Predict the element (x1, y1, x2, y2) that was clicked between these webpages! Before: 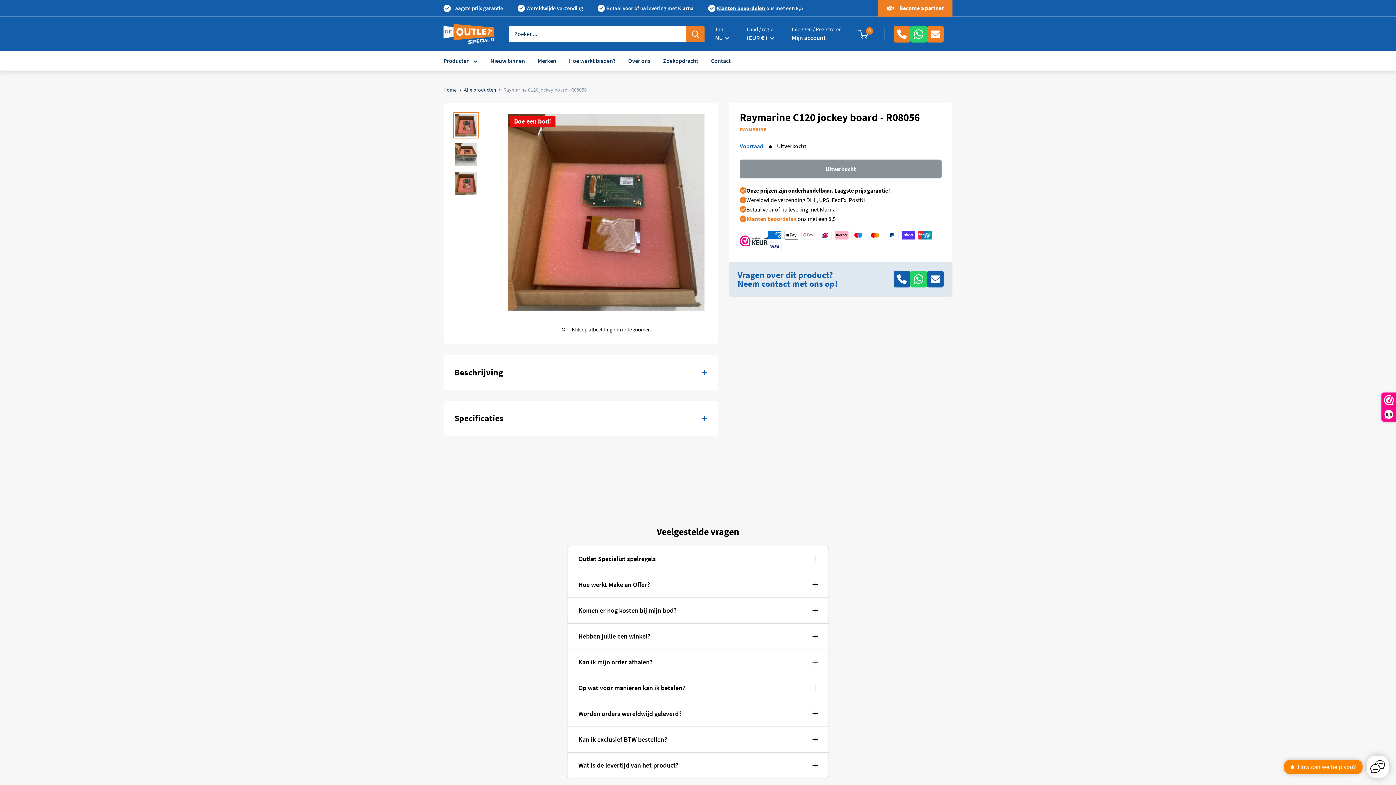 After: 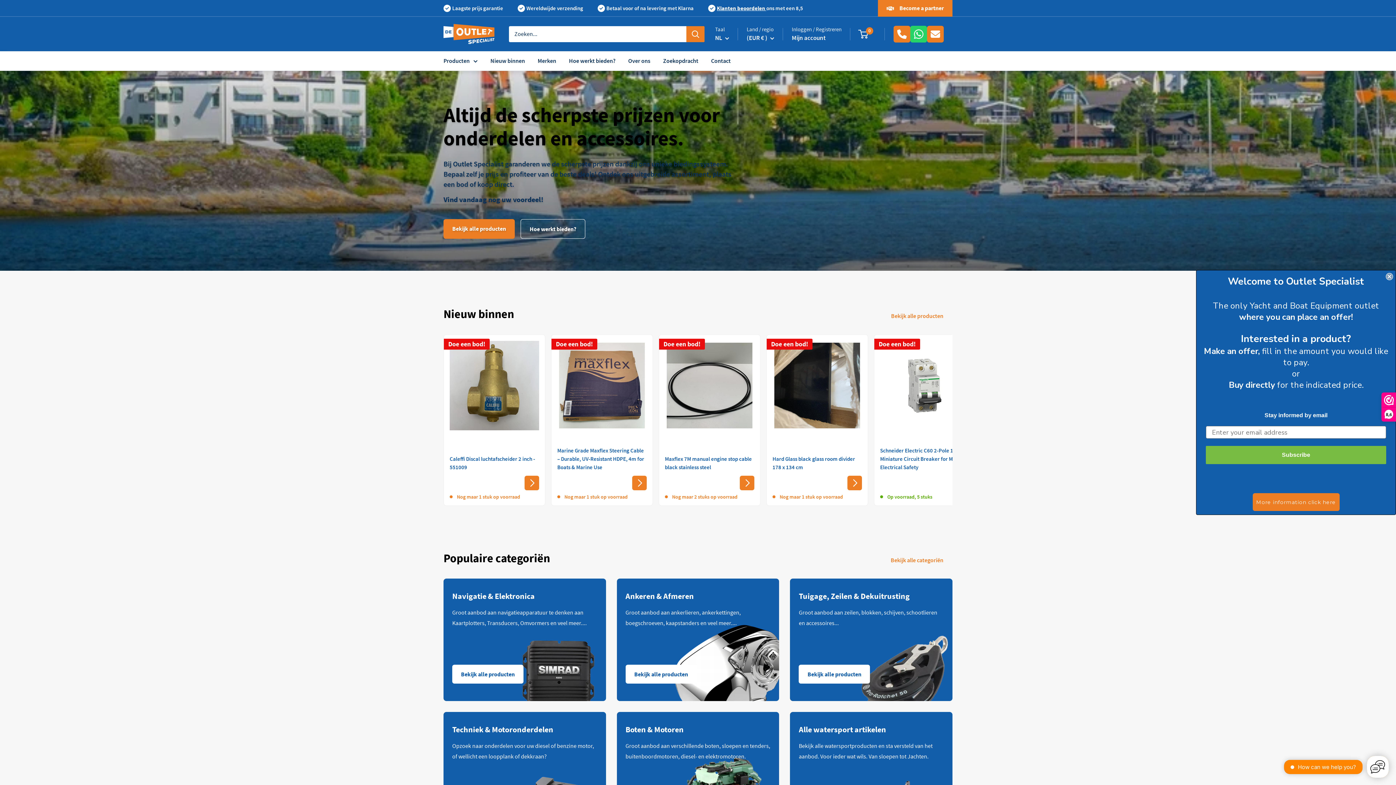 Action: bbox: (443, 24, 494, 44) label: Outletspecialist BV